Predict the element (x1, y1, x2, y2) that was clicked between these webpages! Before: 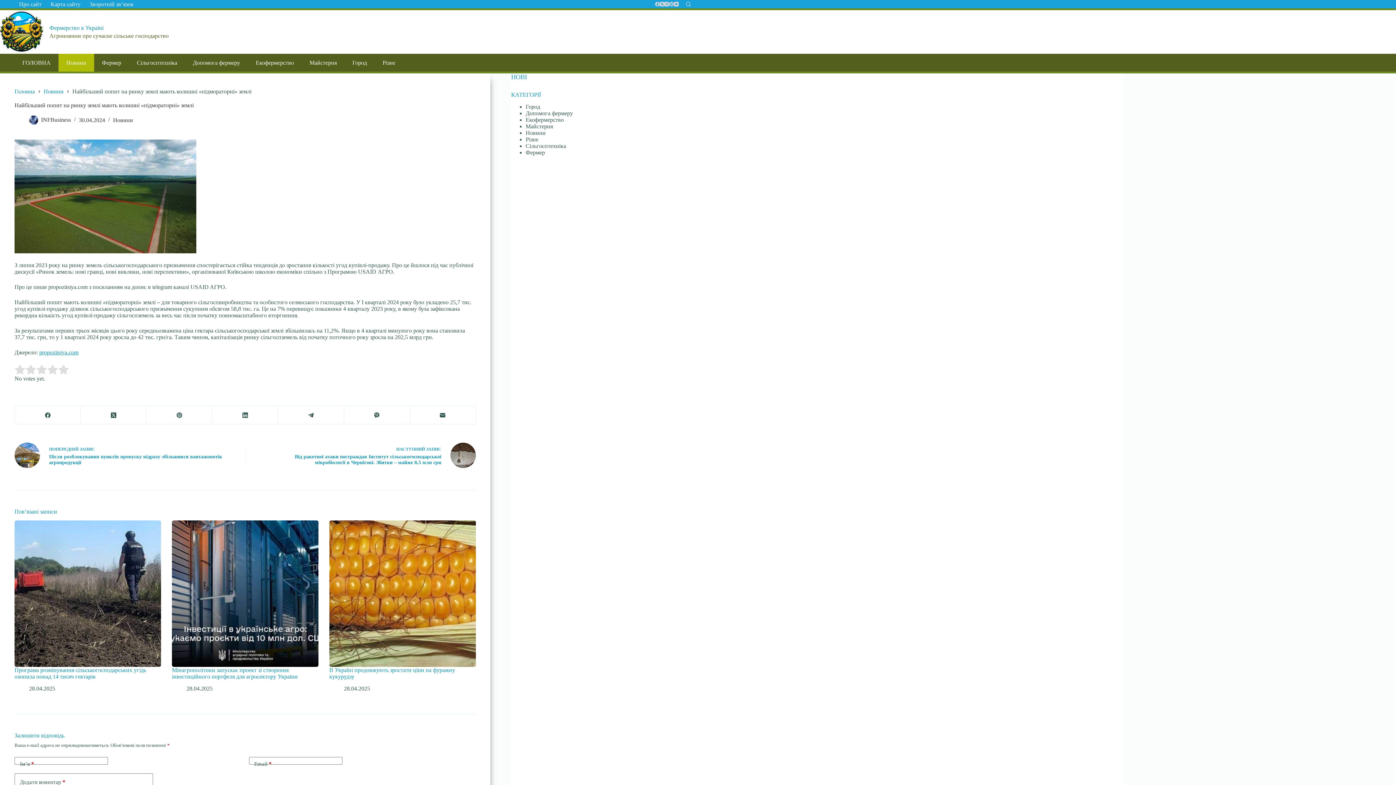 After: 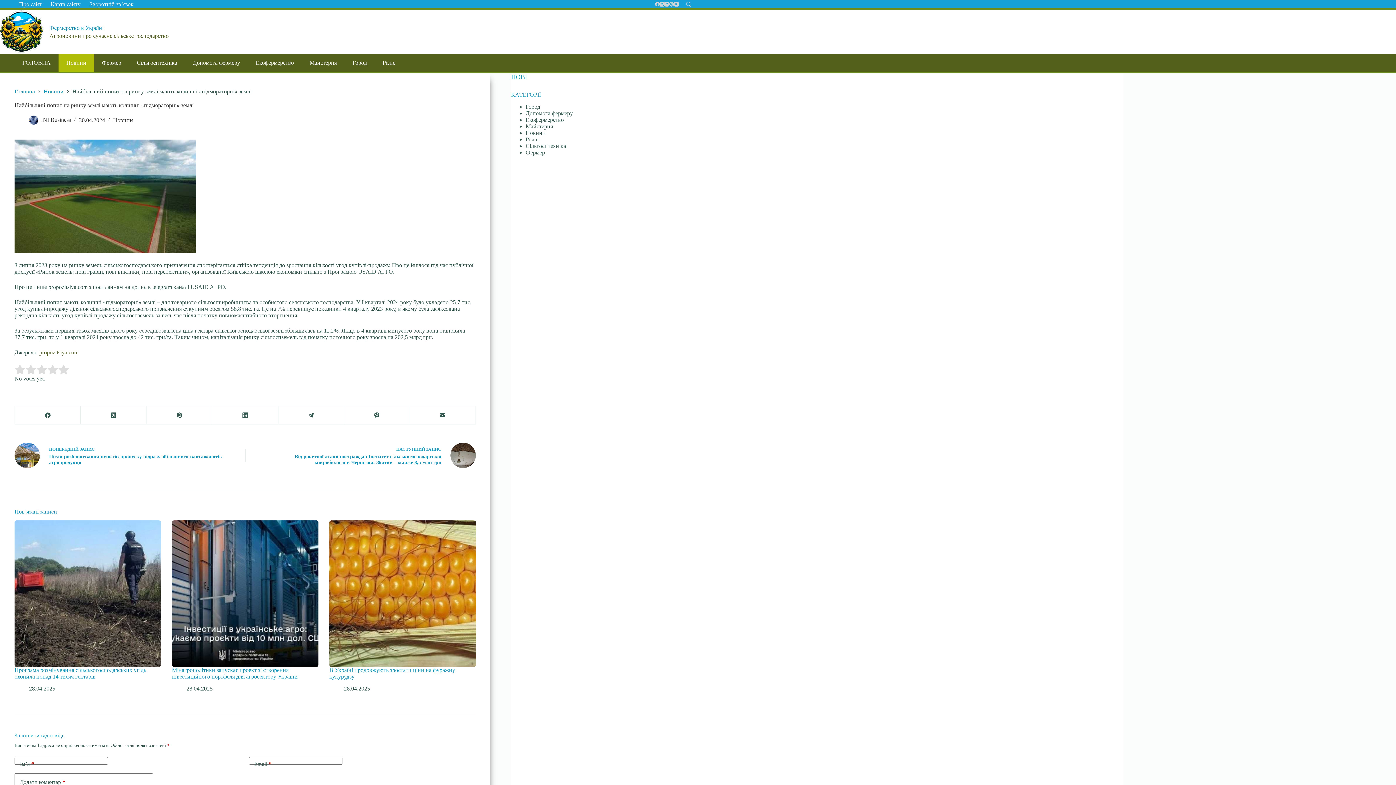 Action: label: propozitsiya.com bbox: (39, 349, 78, 355)